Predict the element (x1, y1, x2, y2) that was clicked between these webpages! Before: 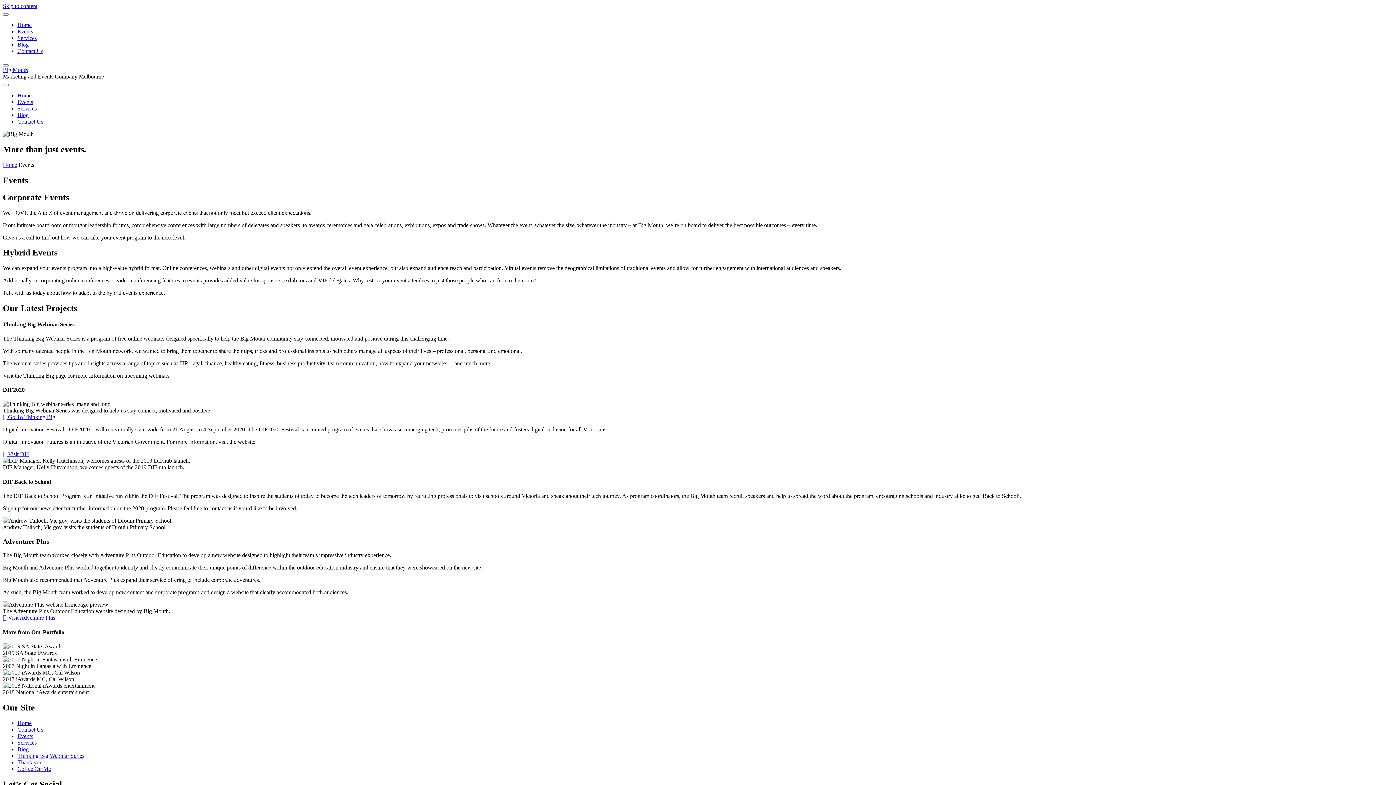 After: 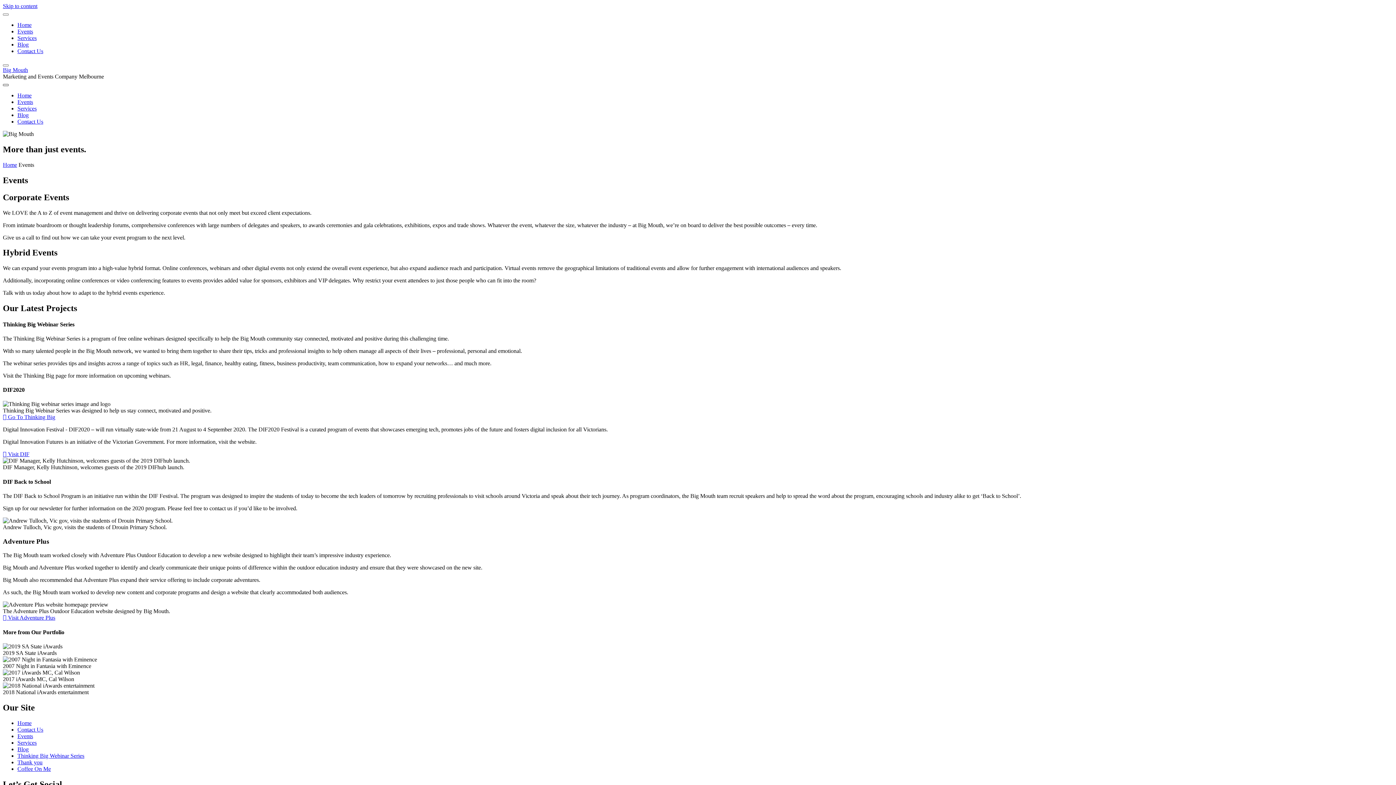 Action: bbox: (2, 84, 8, 86)